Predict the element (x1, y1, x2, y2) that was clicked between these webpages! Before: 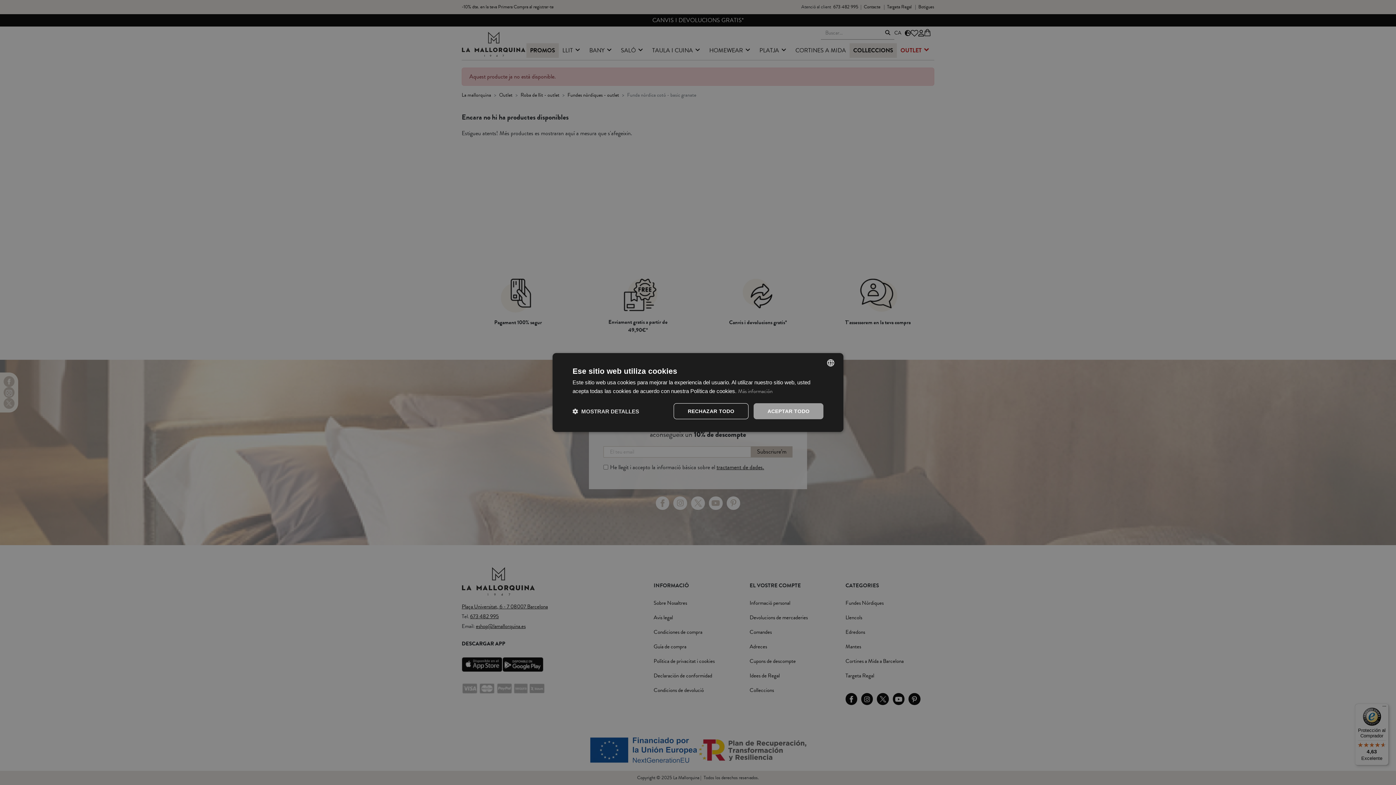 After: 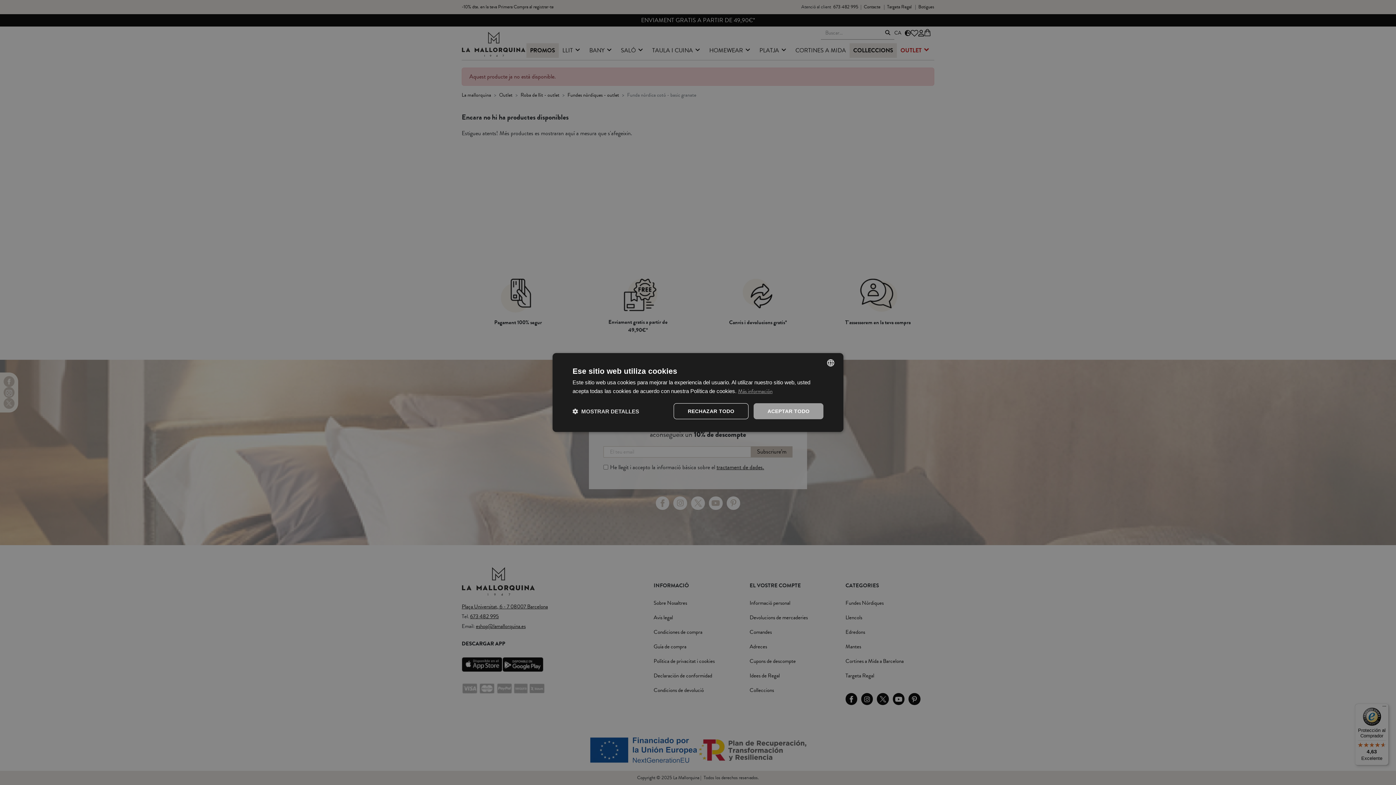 Action: bbox: (738, 387, 772, 395) label: Más información, opens a new window